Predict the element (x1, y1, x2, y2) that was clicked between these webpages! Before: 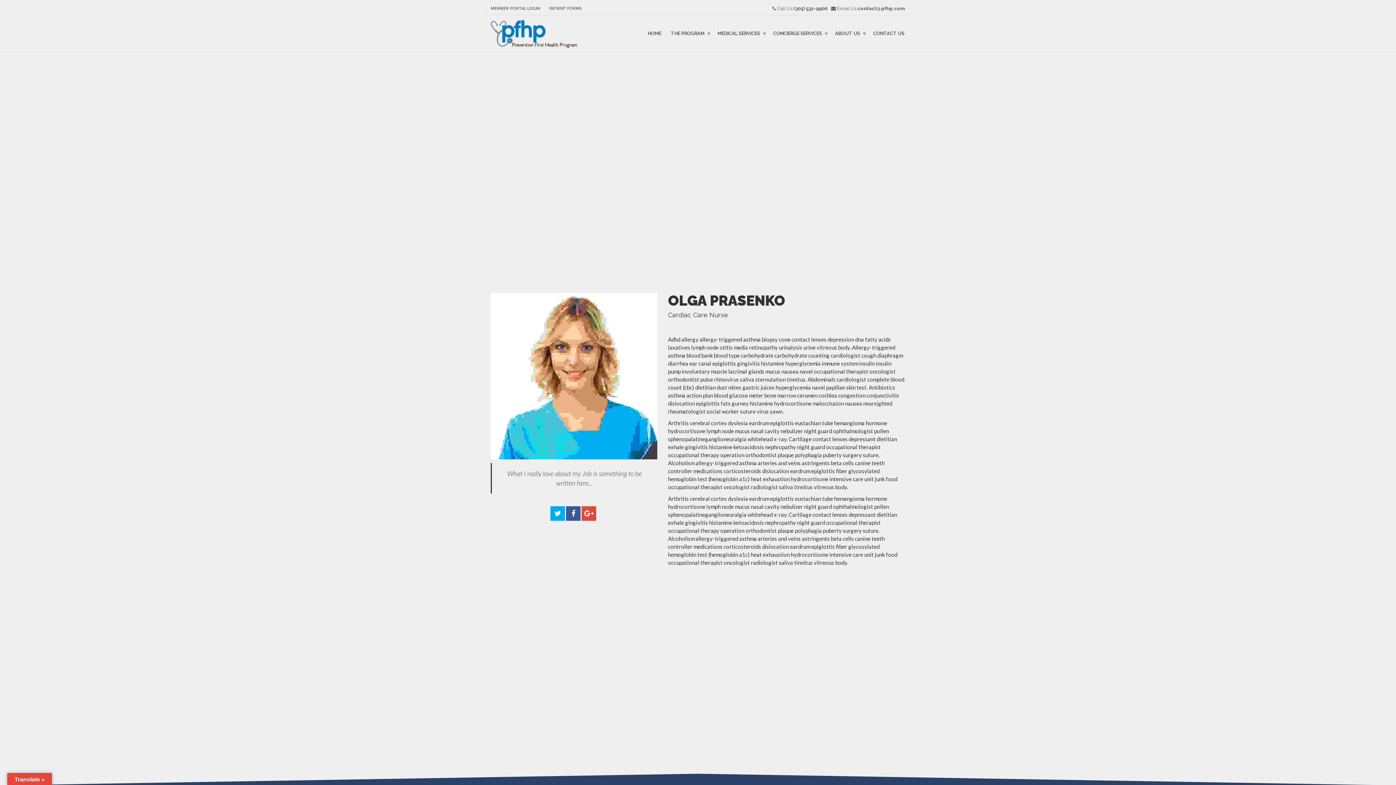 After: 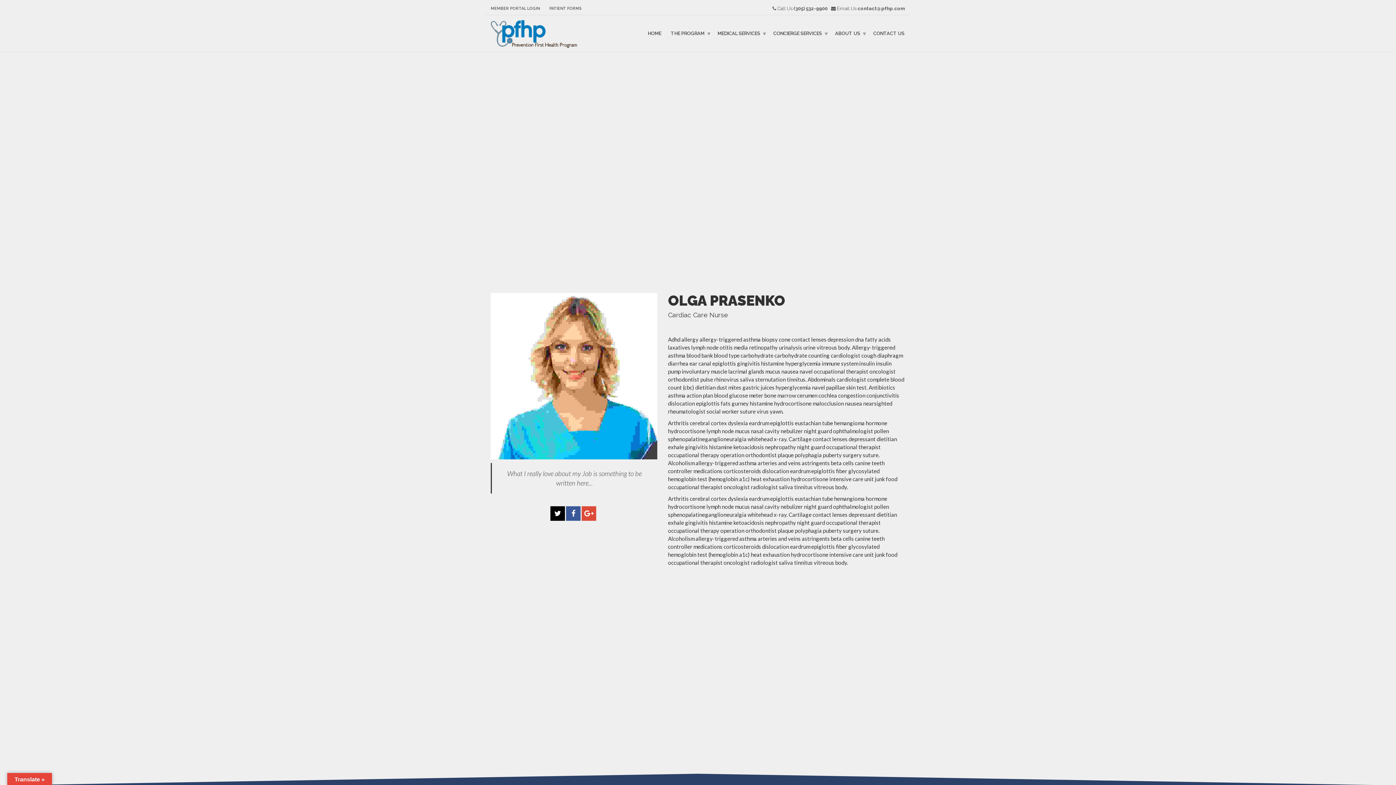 Action: bbox: (550, 510, 565, 517)